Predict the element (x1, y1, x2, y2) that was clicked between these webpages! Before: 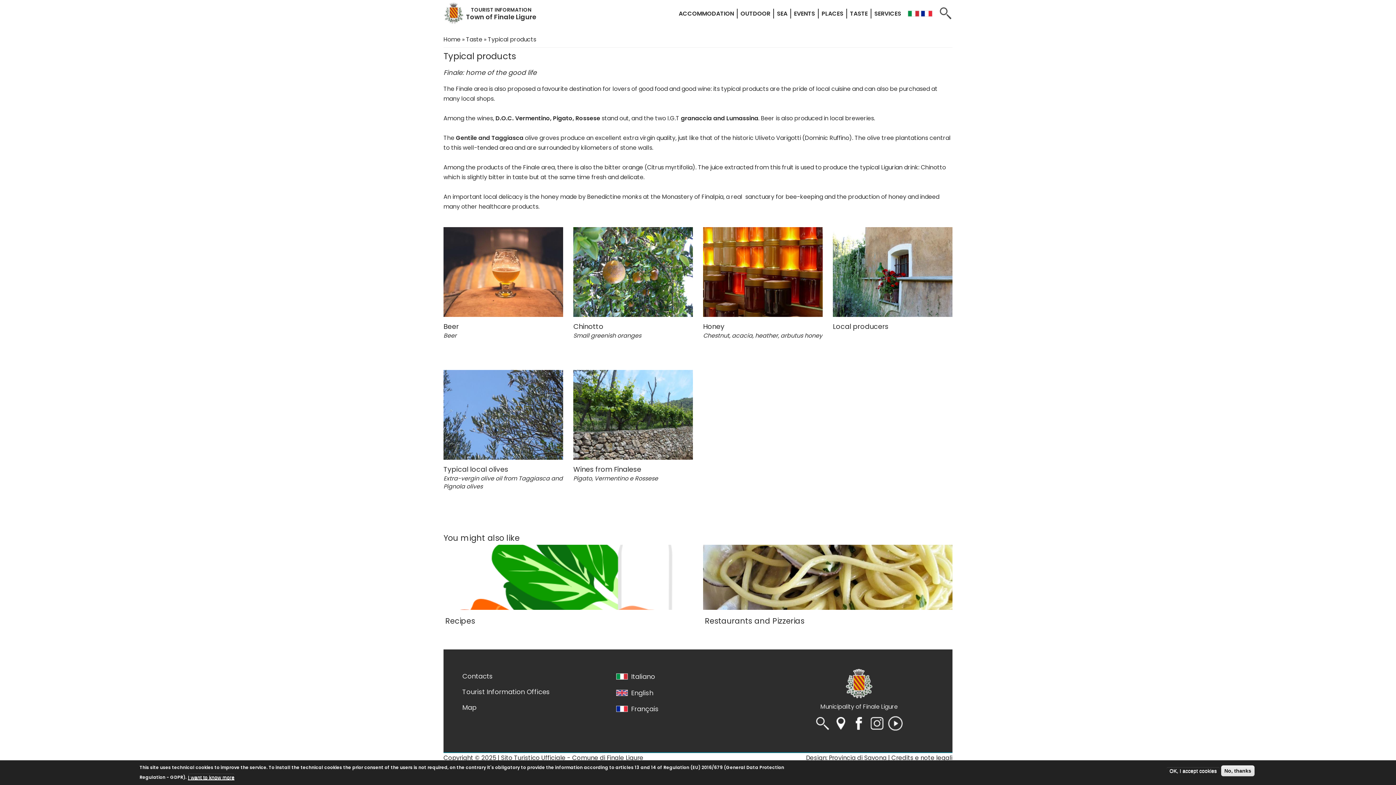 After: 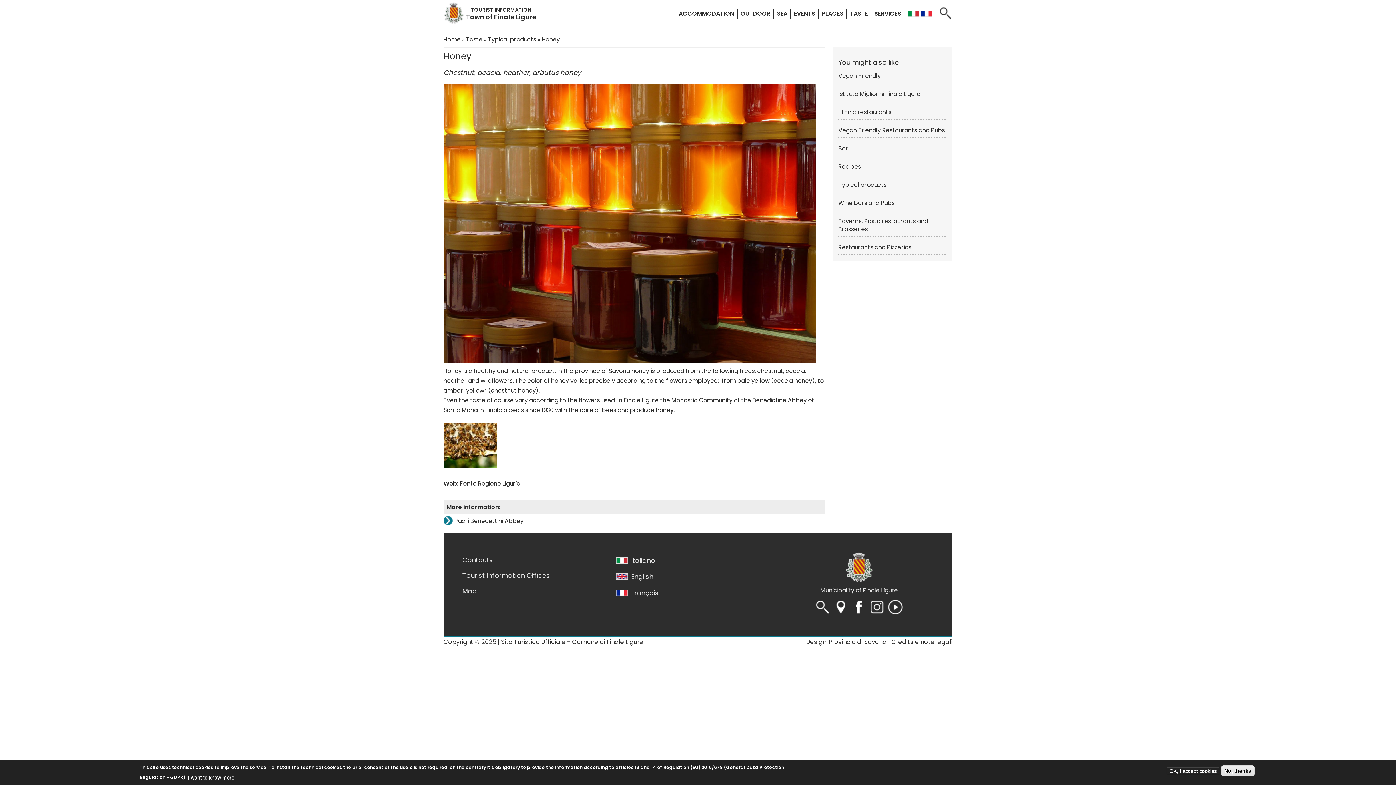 Action: bbox: (703, 227, 822, 317)